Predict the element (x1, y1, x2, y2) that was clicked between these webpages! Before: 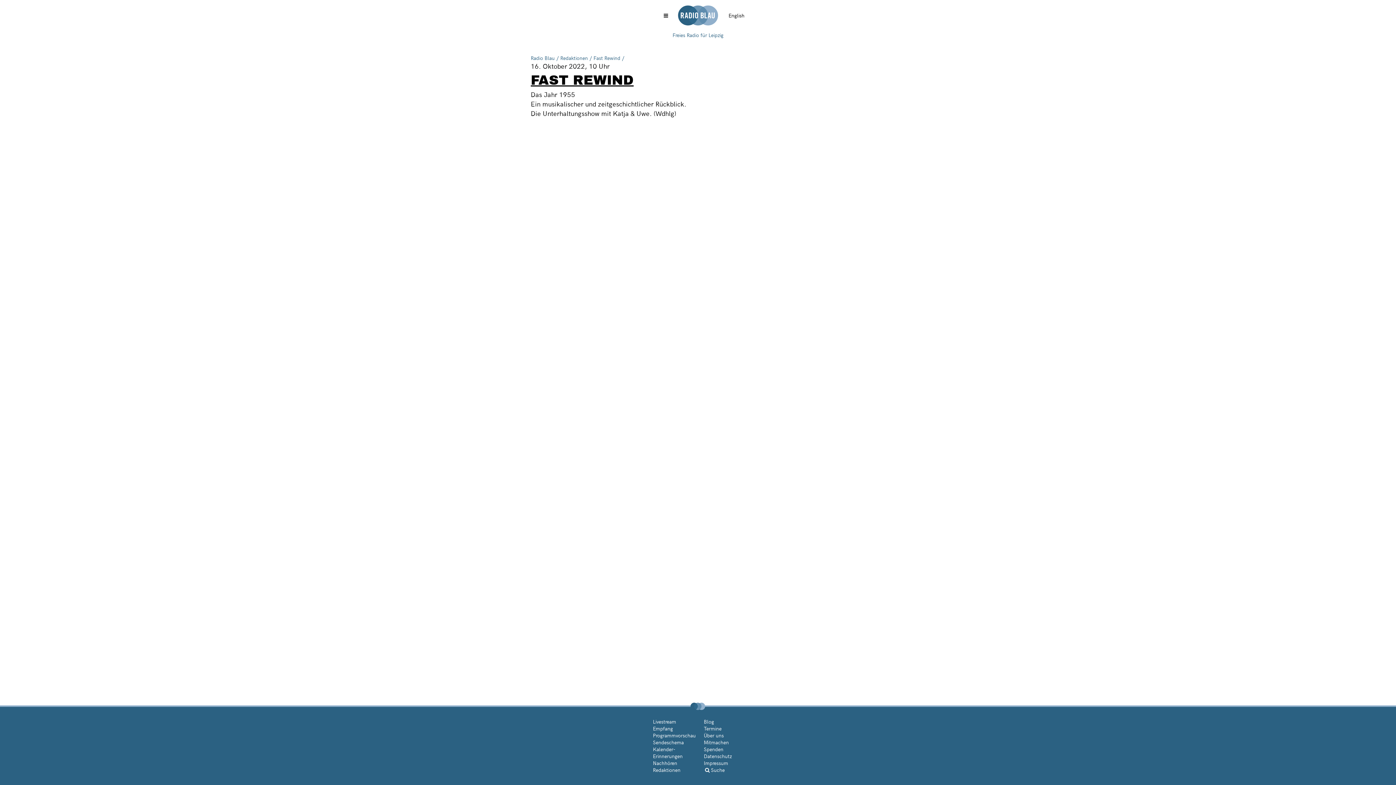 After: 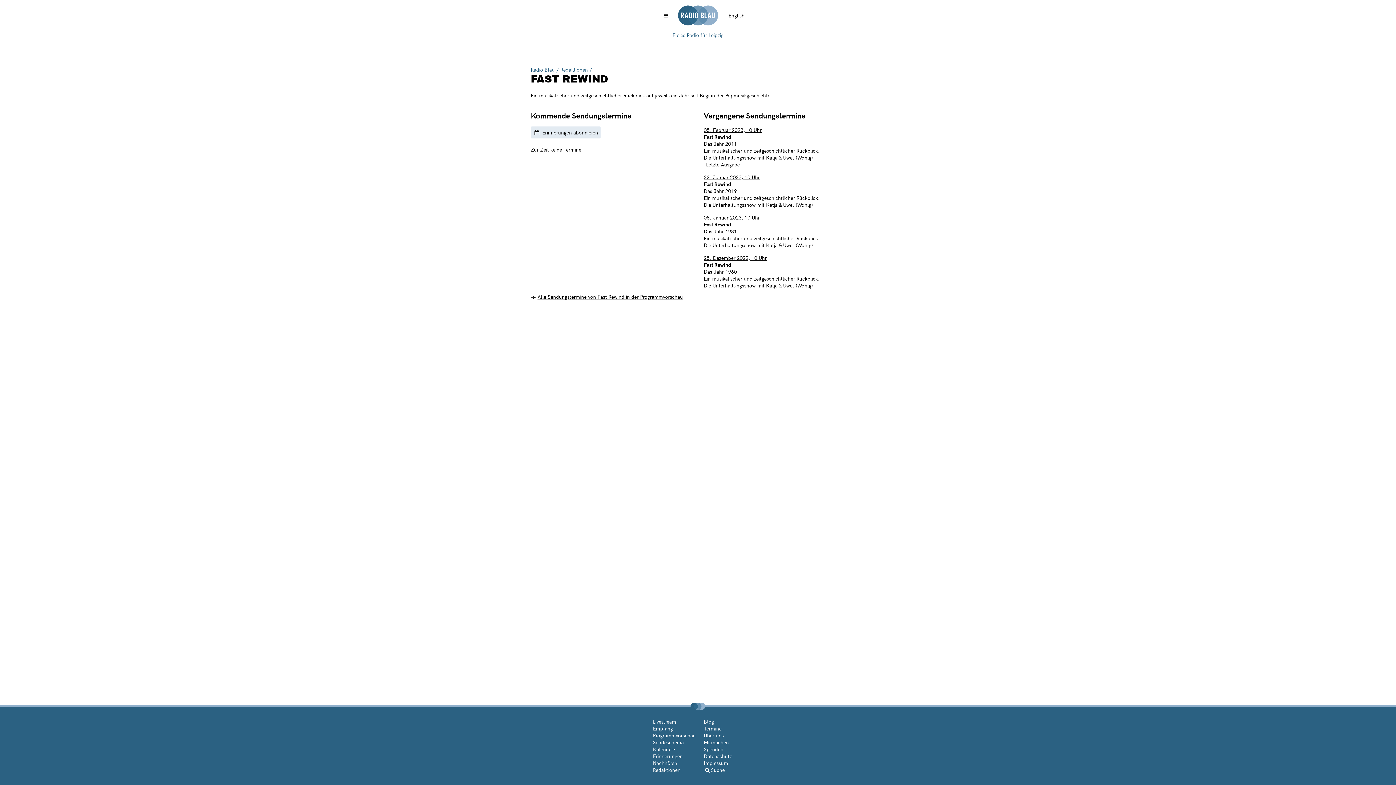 Action: bbox: (593, 54, 620, 61) label: Fast Rewind